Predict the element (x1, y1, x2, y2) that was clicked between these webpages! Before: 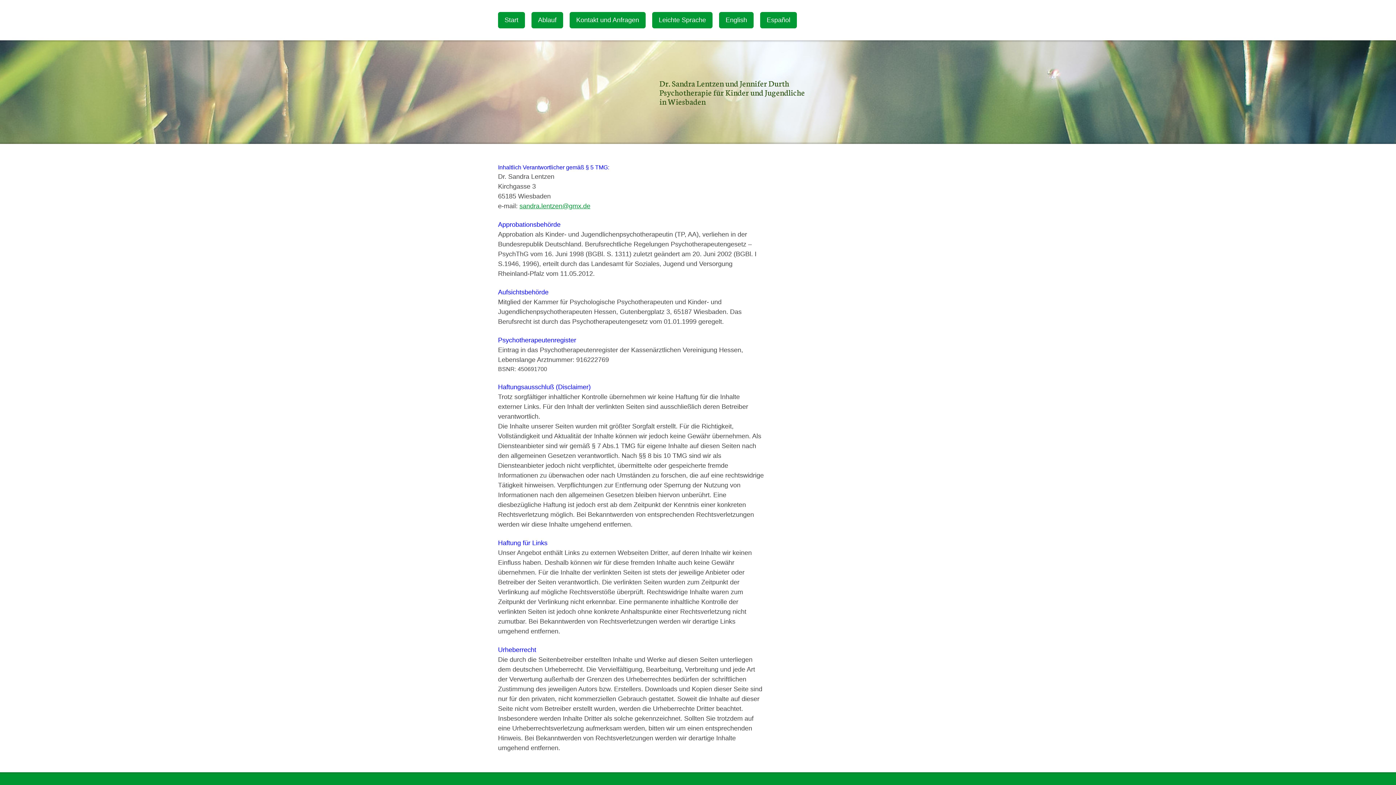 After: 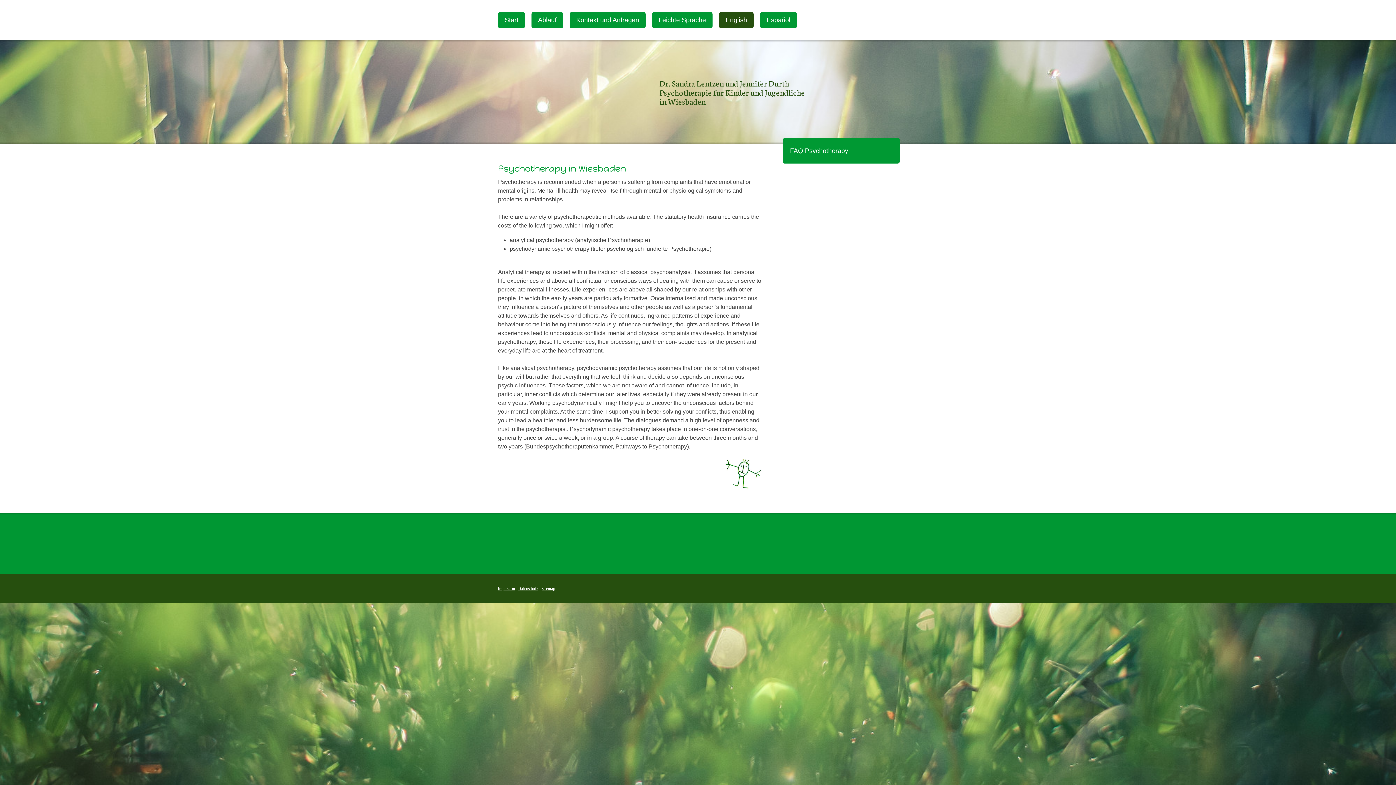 Action: label: English bbox: (719, 12, 753, 28)